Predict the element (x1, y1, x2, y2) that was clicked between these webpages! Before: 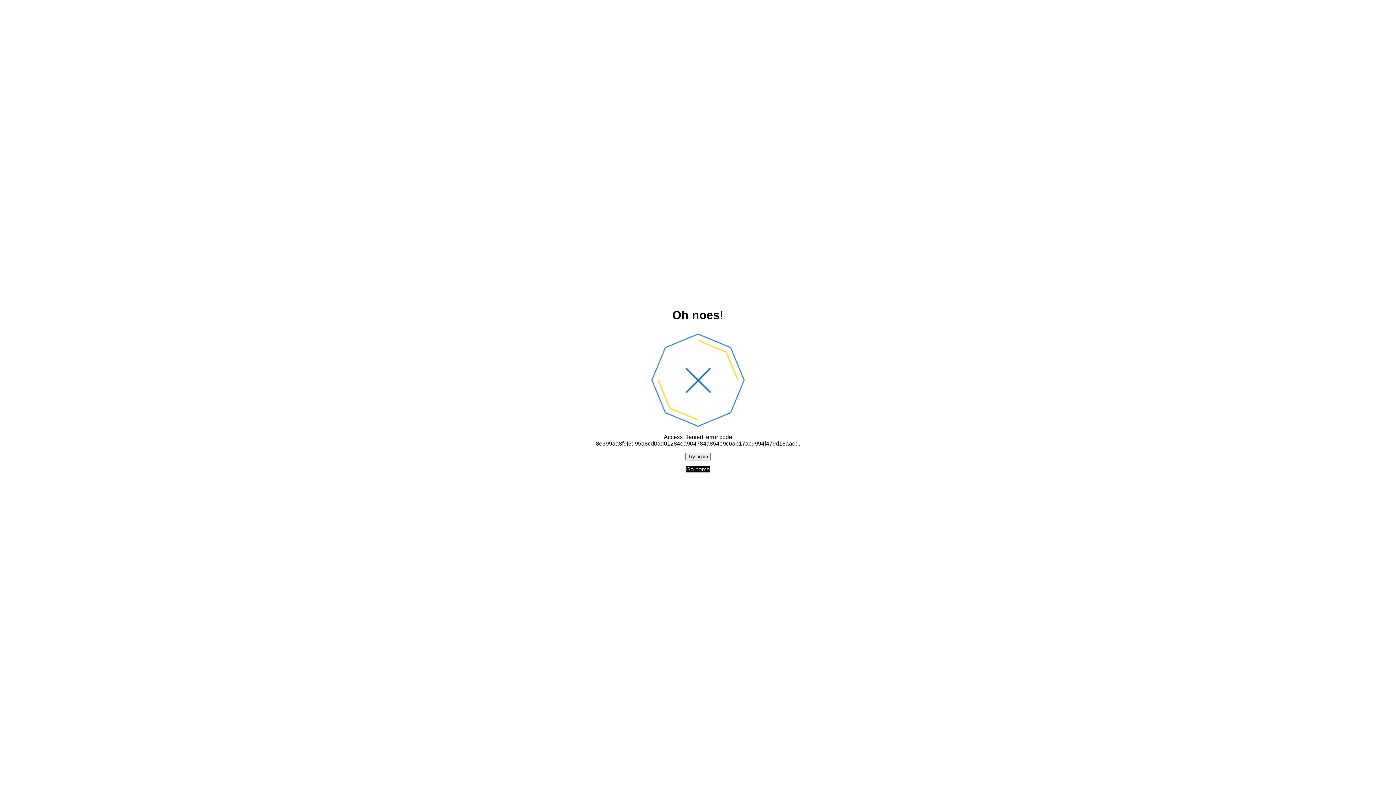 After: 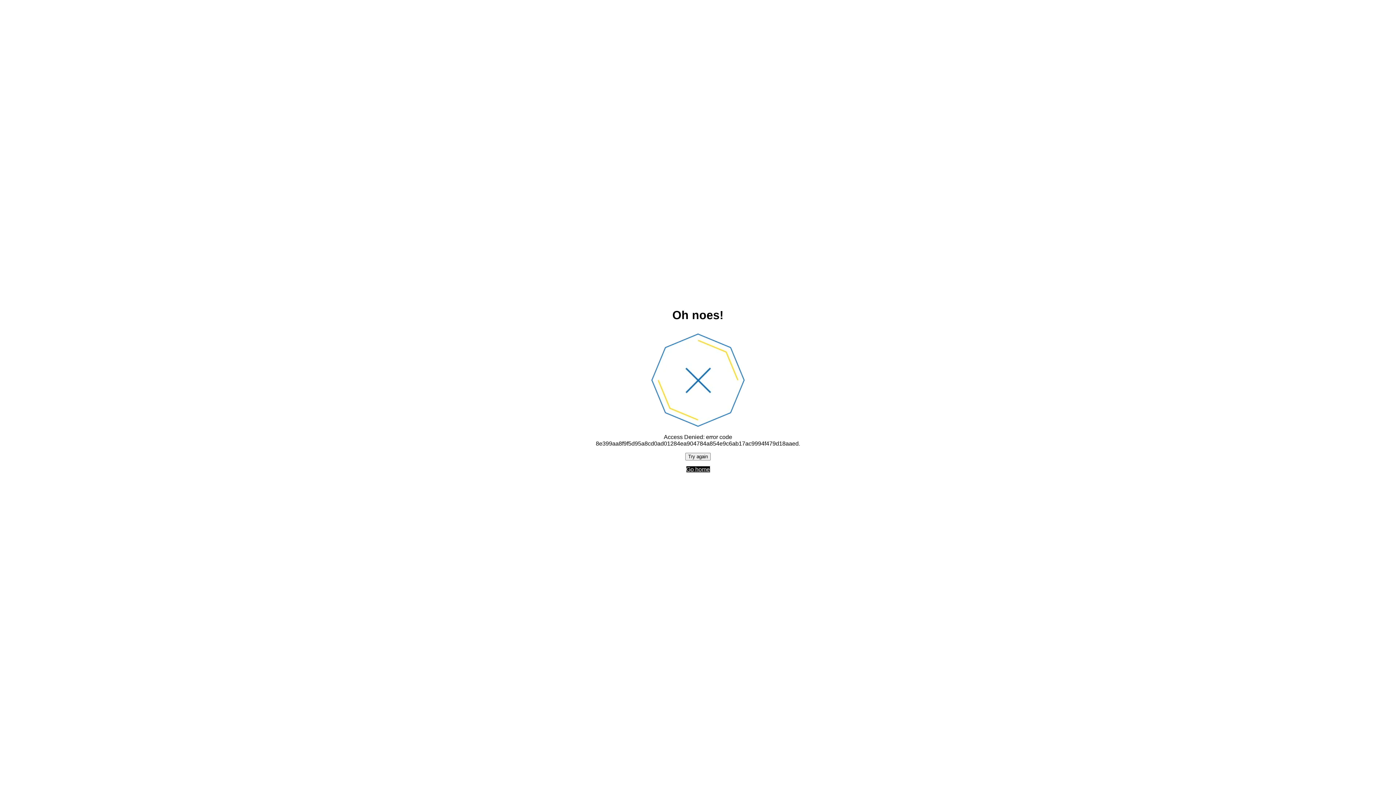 Action: bbox: (686, 466, 710, 472) label: Go home